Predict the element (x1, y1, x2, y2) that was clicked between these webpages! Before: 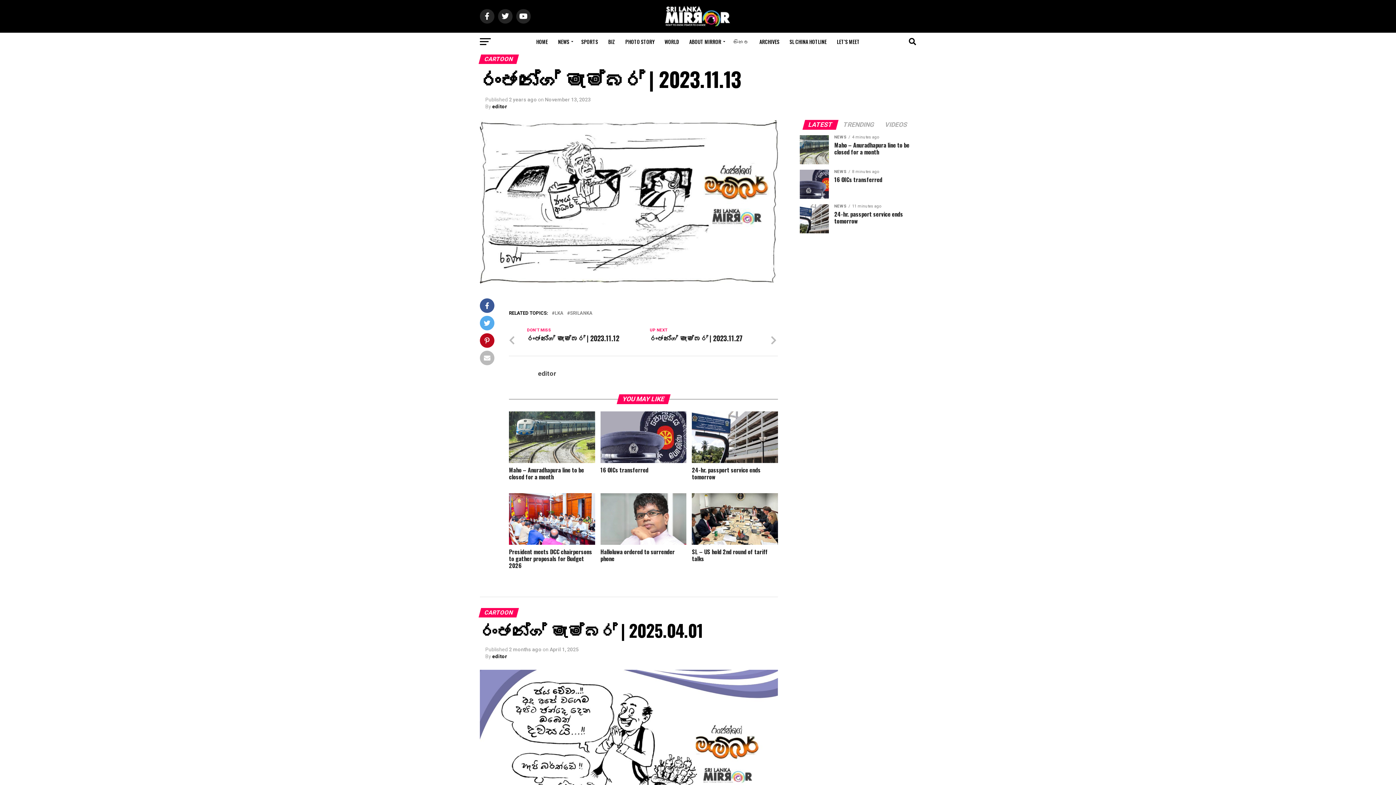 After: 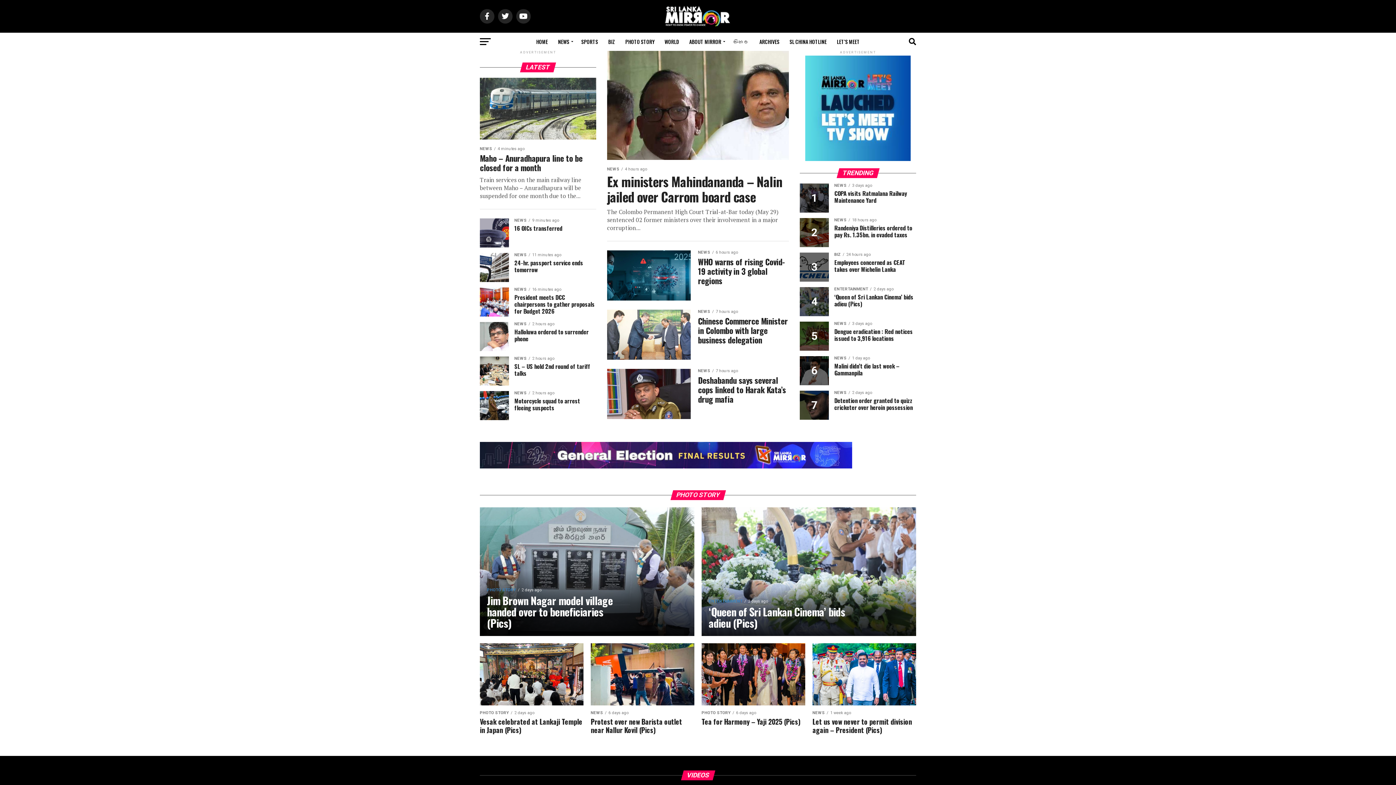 Action: bbox: (664, 21, 731, 28)